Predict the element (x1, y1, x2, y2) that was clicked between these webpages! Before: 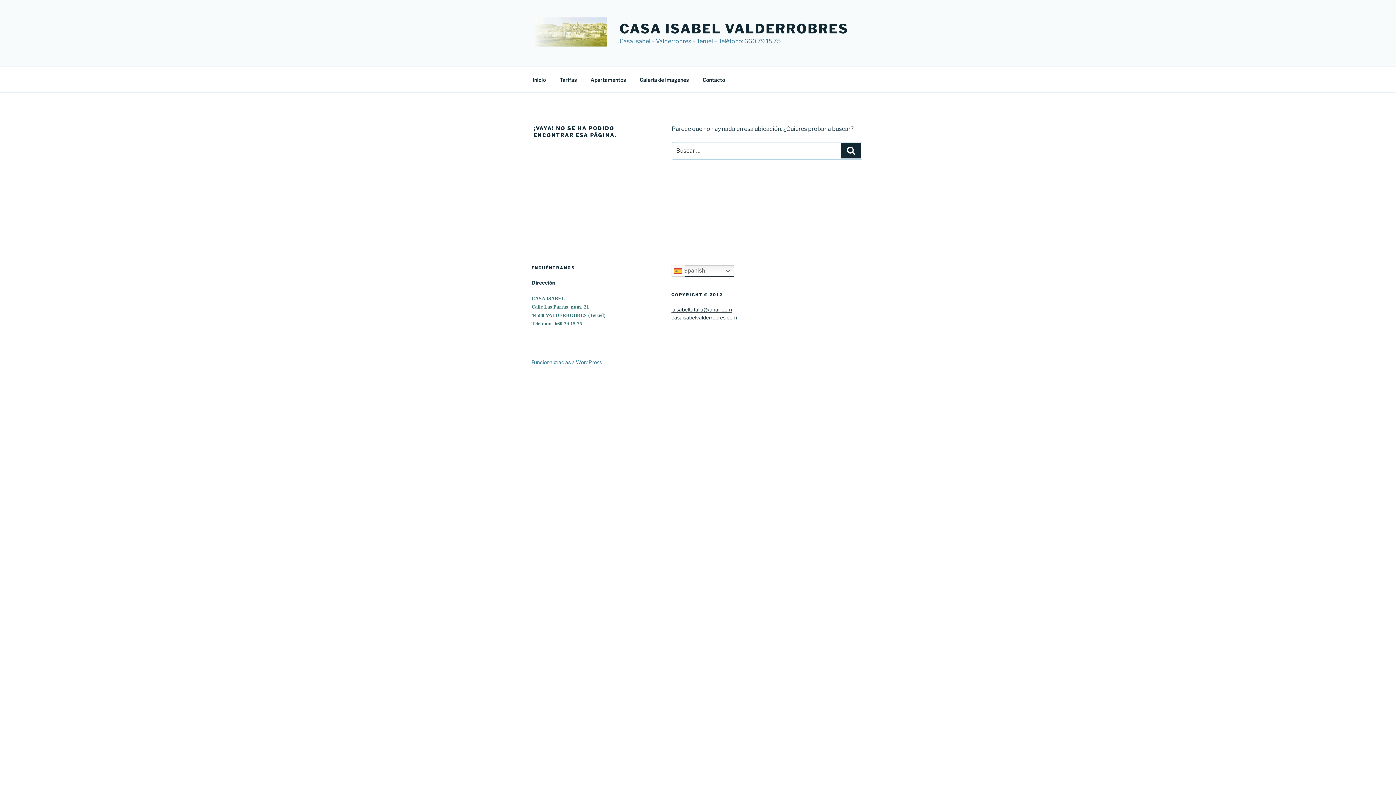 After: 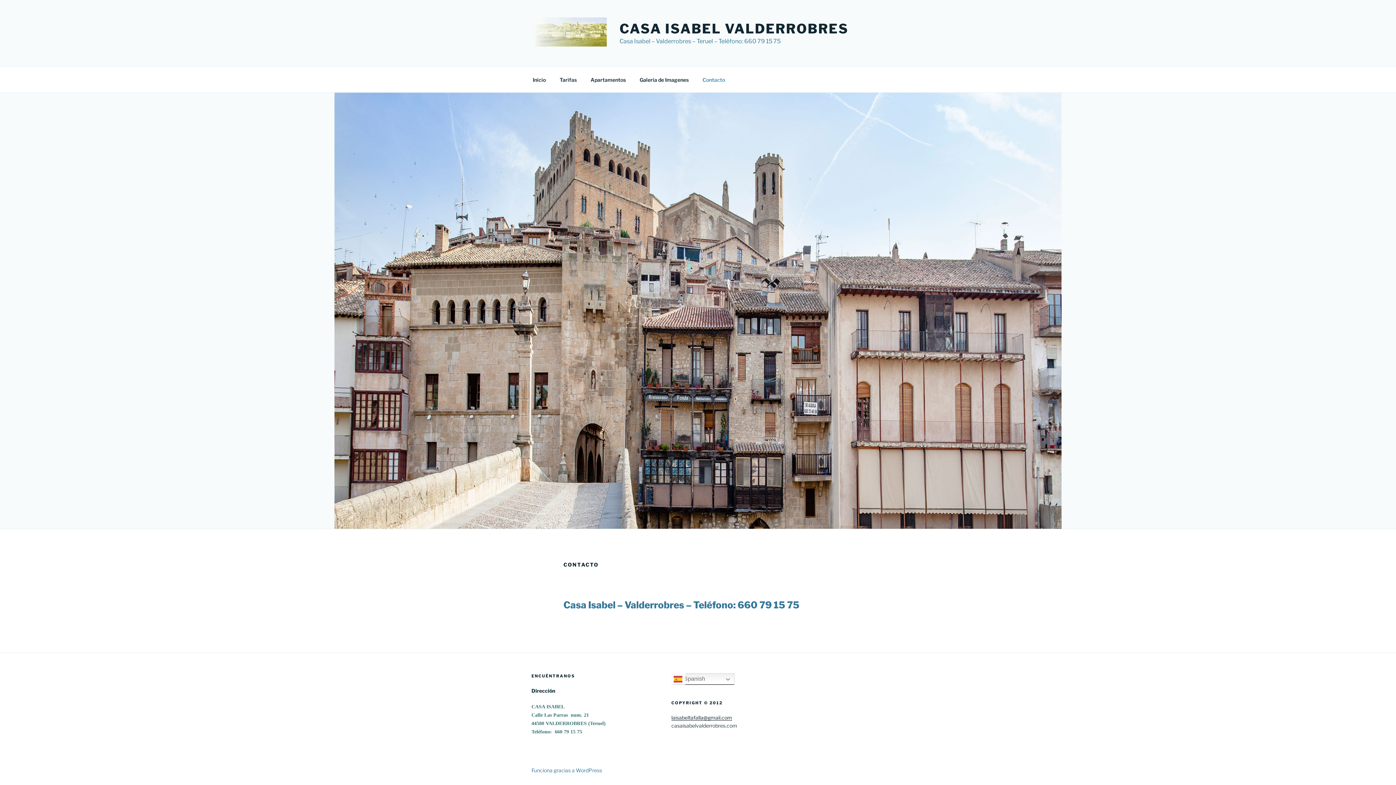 Action: bbox: (696, 70, 731, 88) label: Contacto